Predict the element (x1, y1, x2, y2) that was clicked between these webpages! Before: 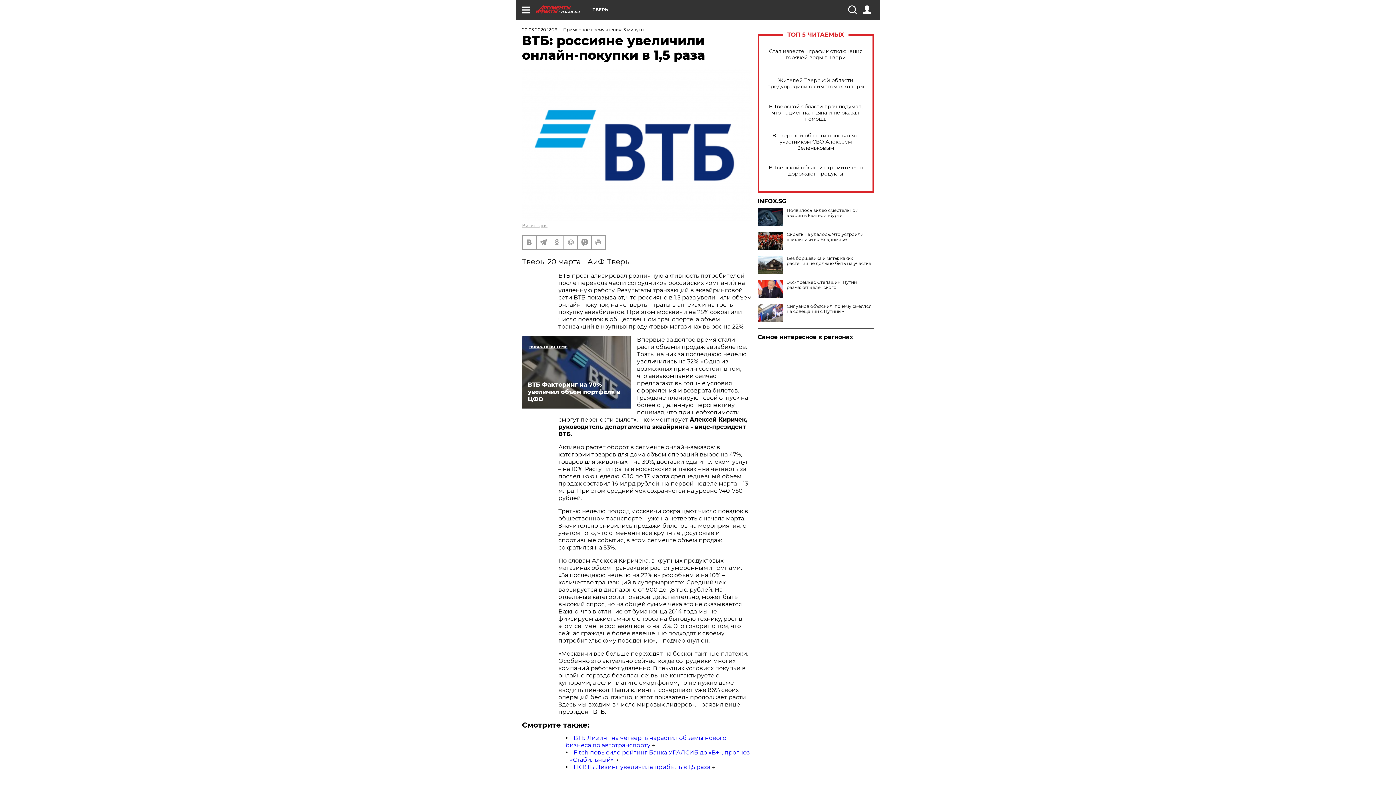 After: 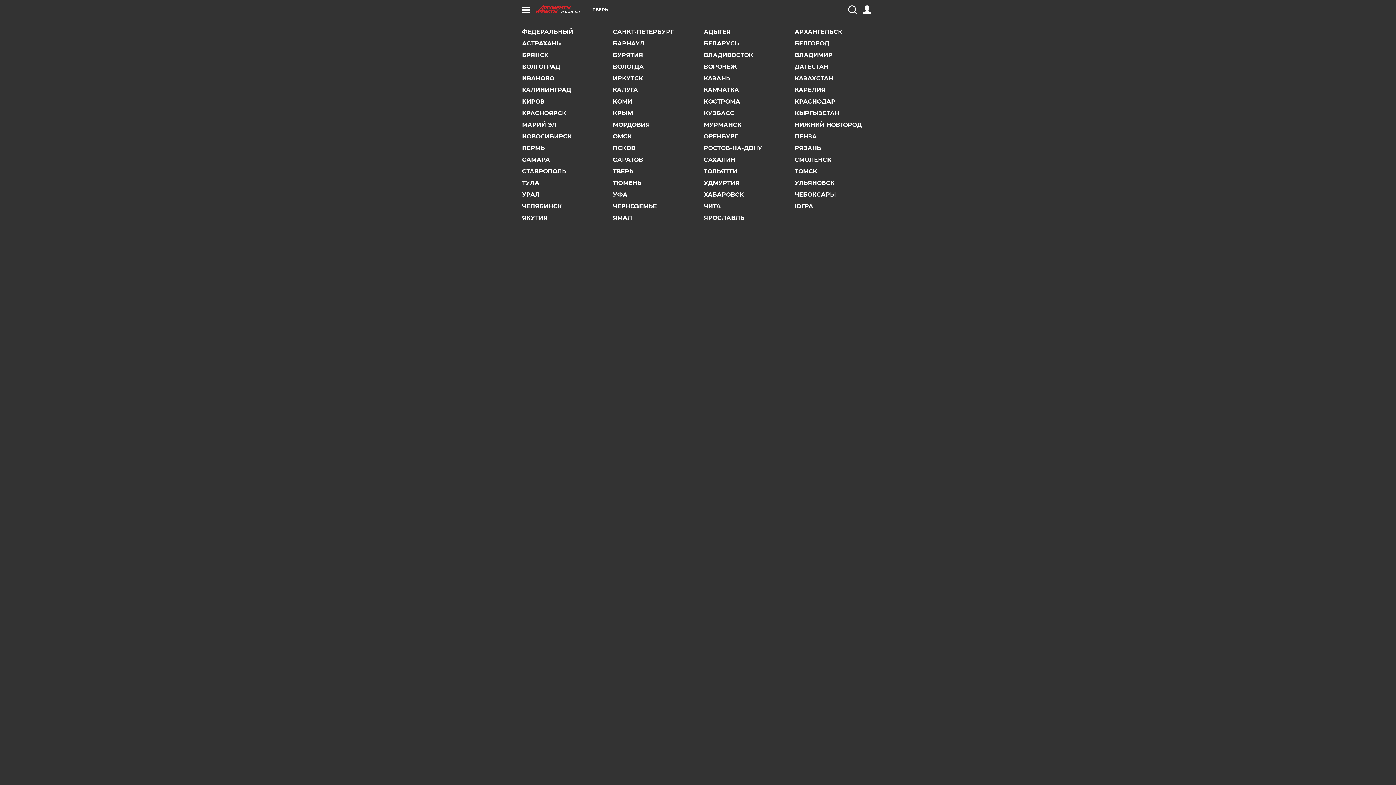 Action: label: ТВЕРЬ bbox: (592, 7, 608, 12)